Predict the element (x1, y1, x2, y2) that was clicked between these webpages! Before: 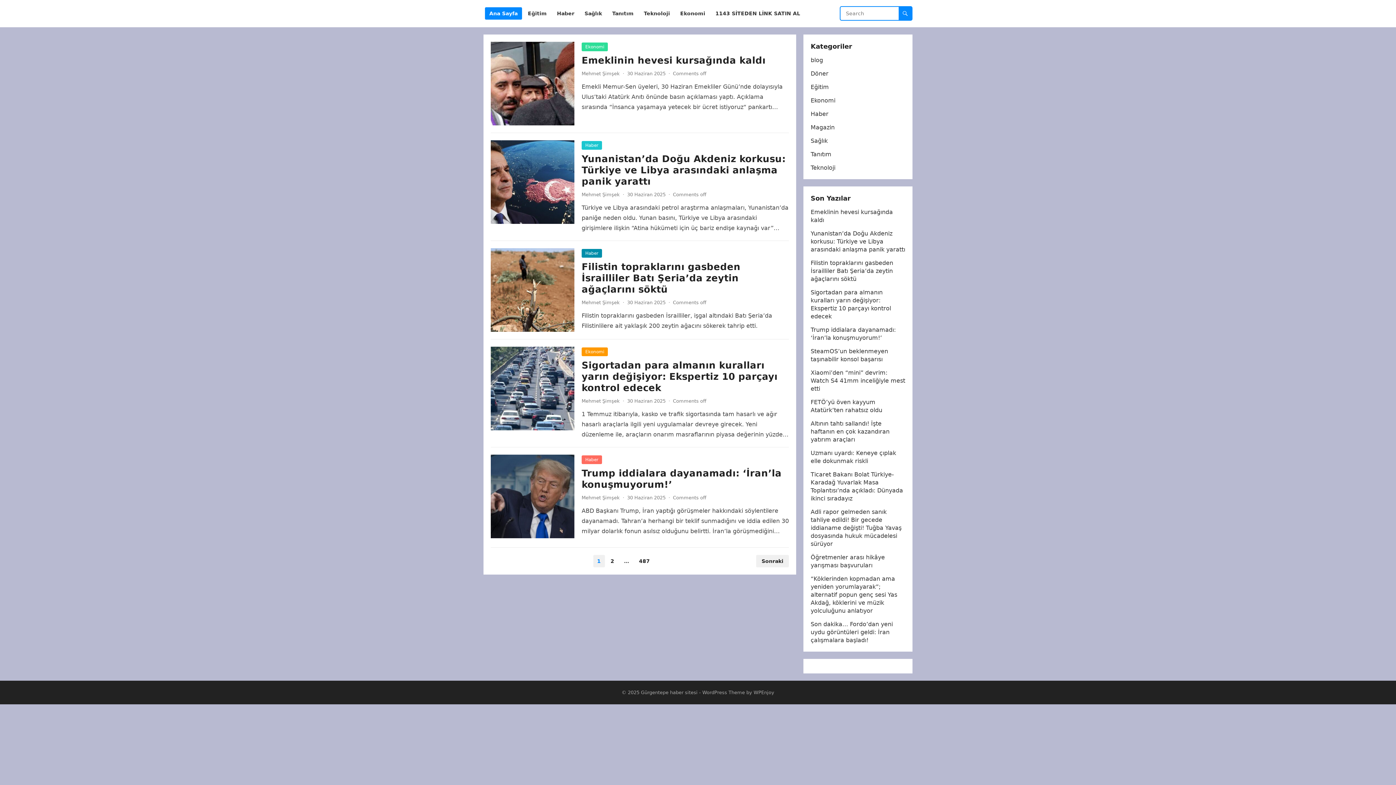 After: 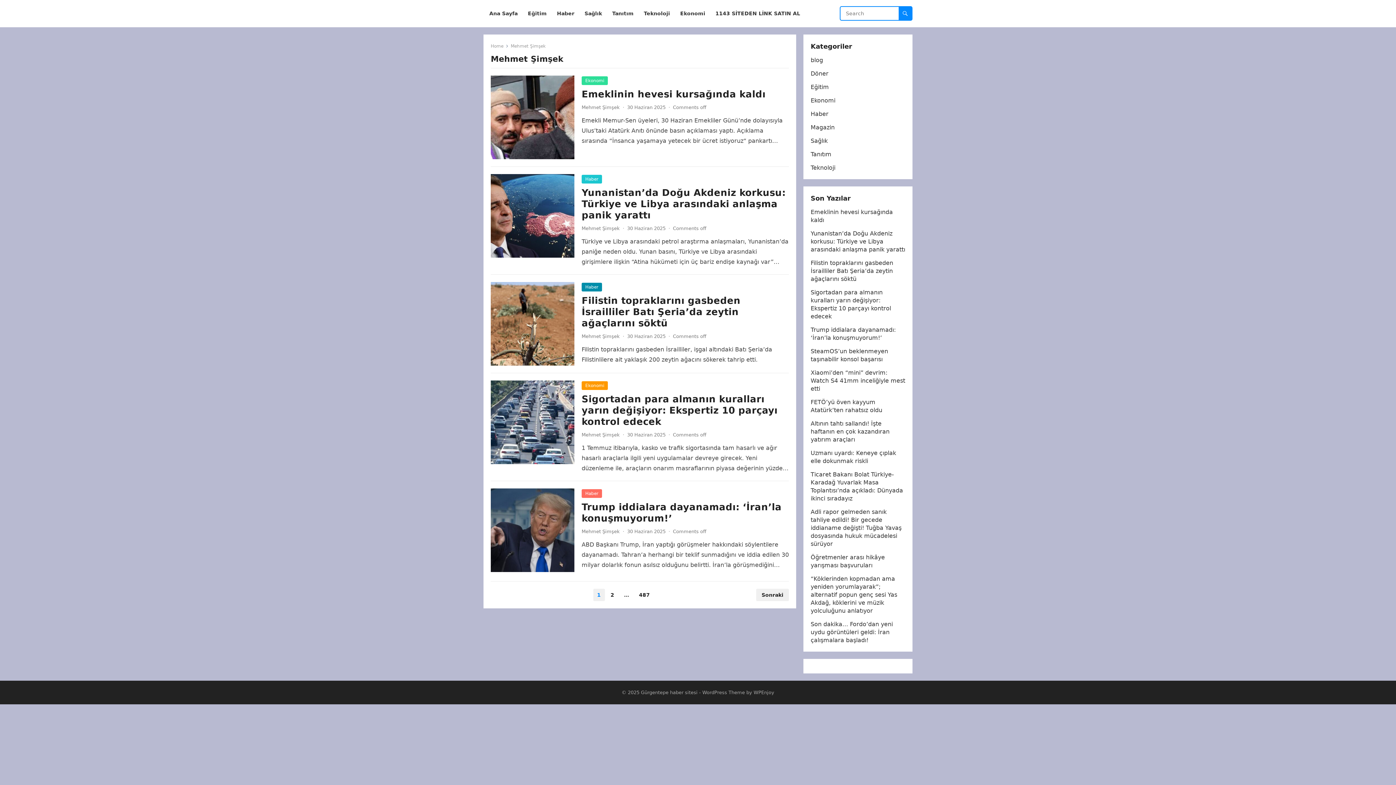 Action: label: Mehmet Şimşek bbox: (581, 495, 620, 500)